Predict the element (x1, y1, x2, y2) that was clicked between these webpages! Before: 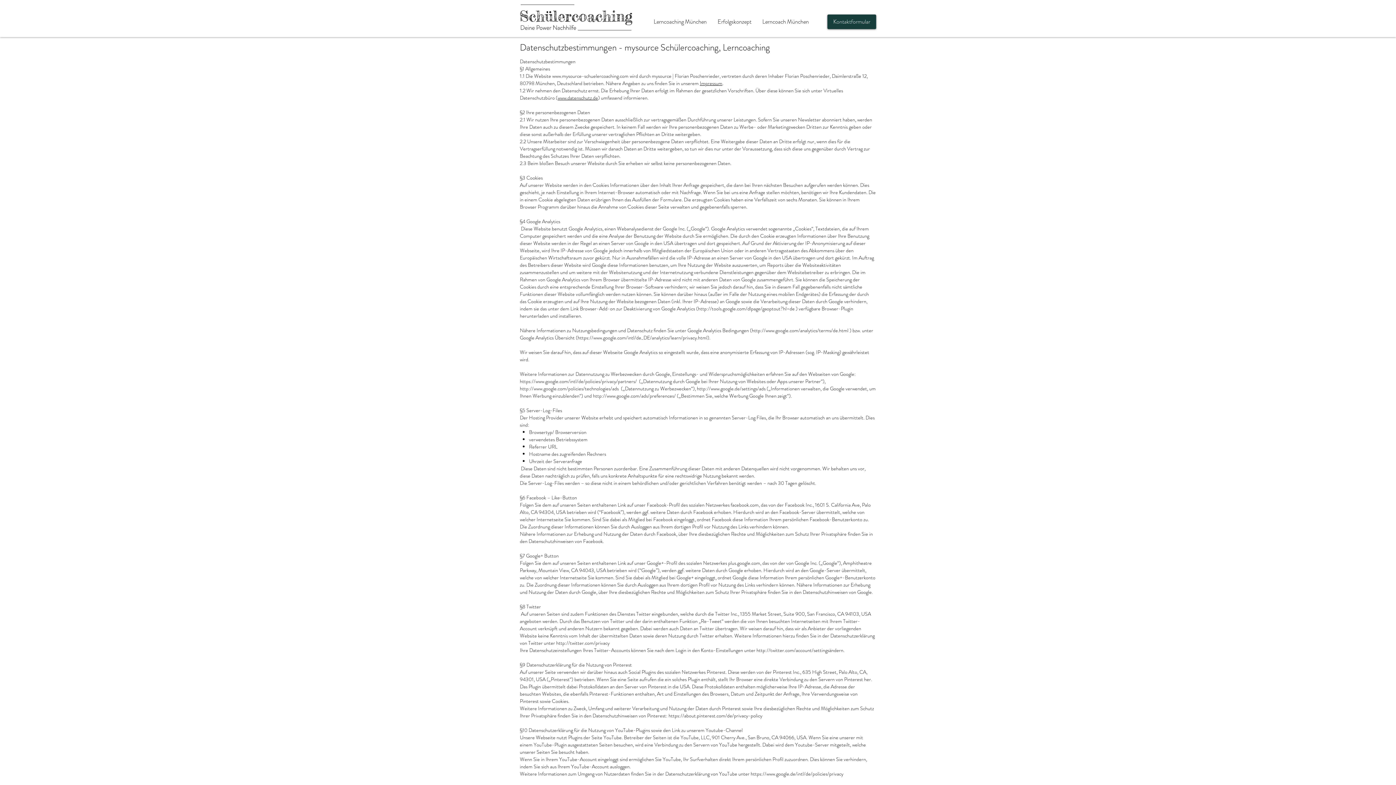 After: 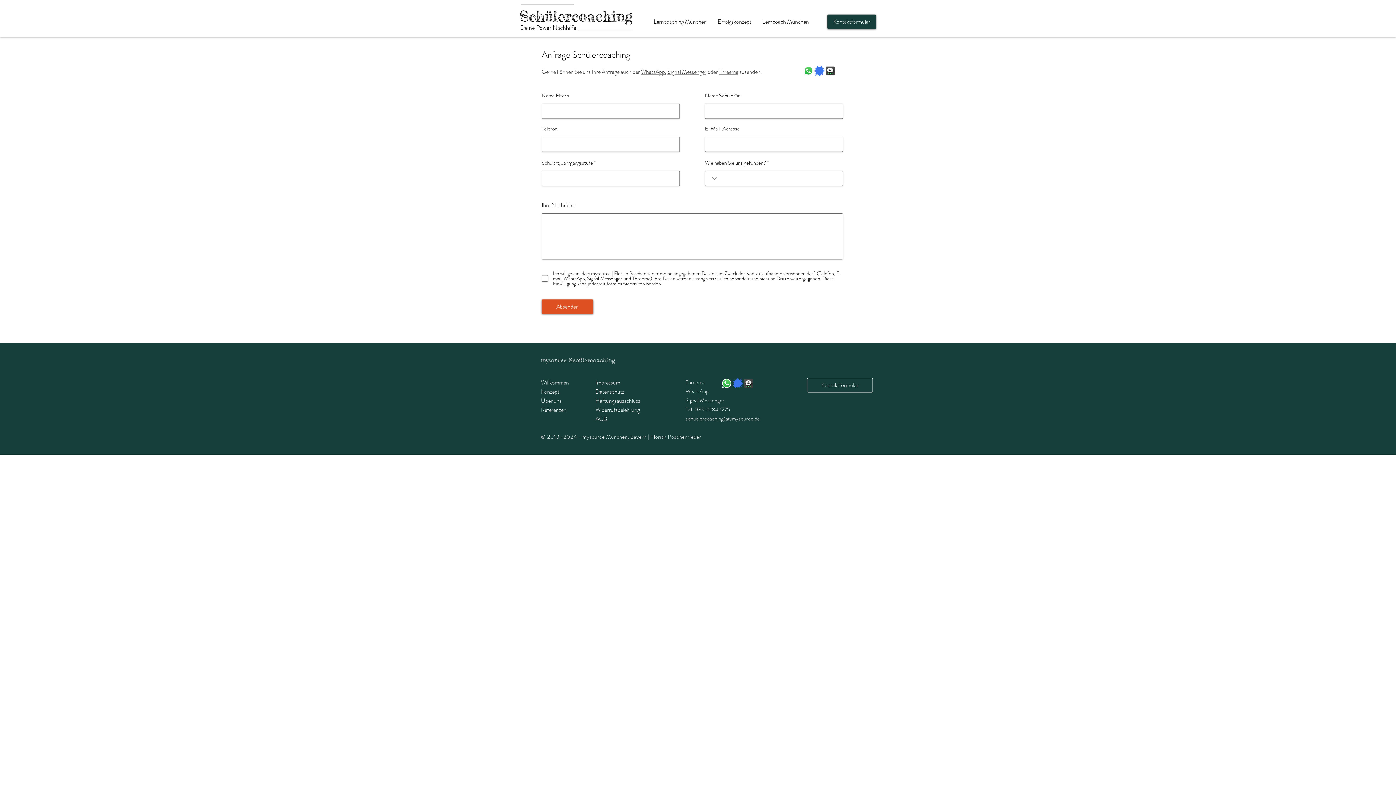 Action: label: Kontaktformular bbox: (827, 14, 876, 29)